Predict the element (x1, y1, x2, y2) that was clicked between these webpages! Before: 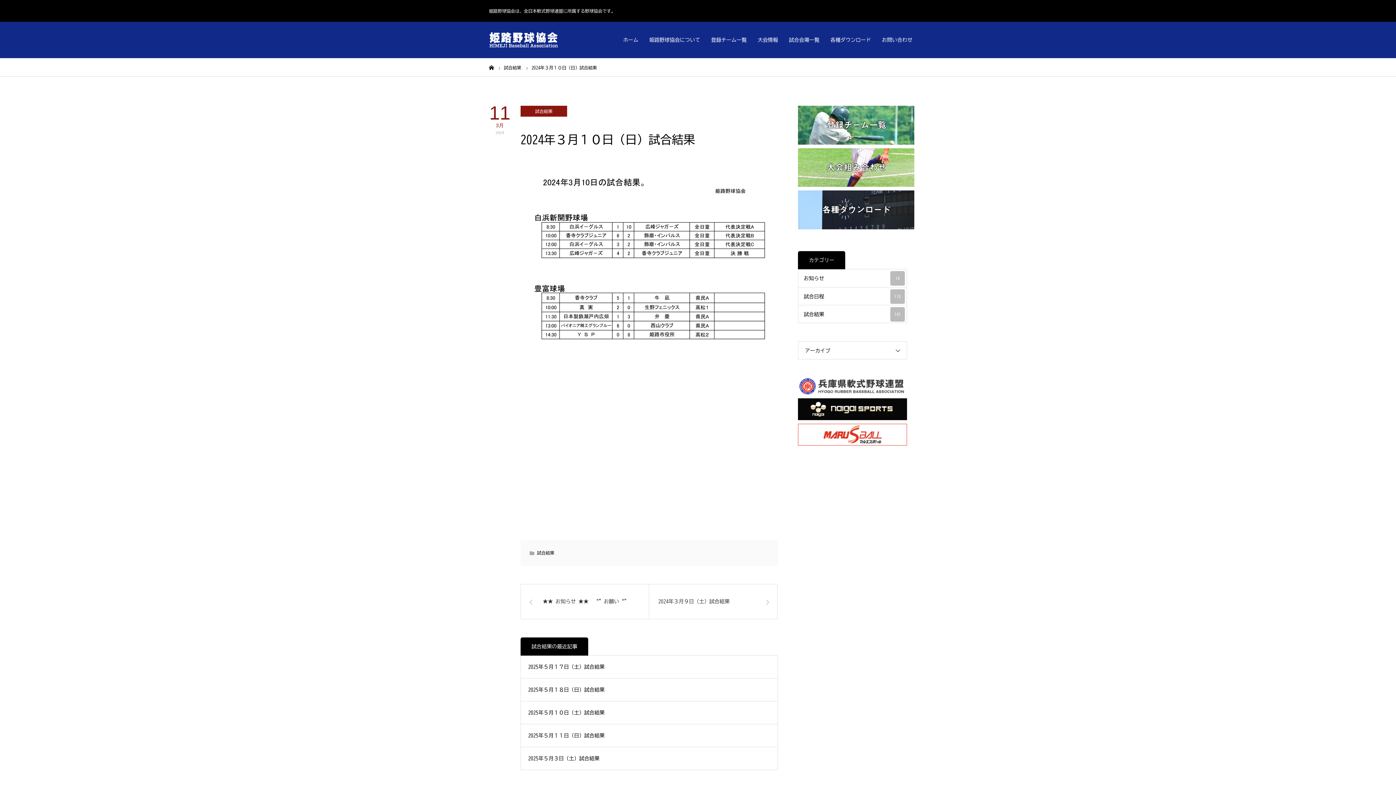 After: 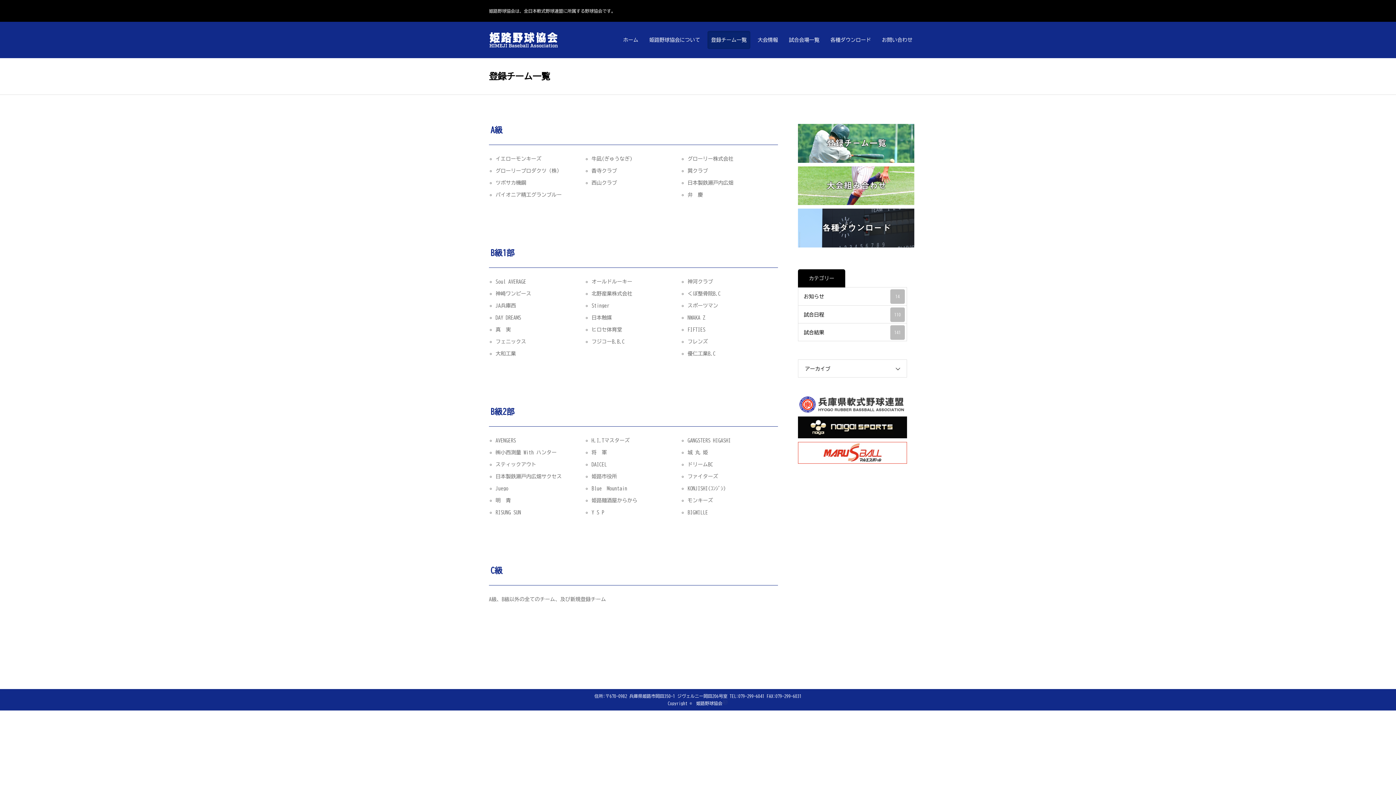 Action: bbox: (798, 105, 907, 144)